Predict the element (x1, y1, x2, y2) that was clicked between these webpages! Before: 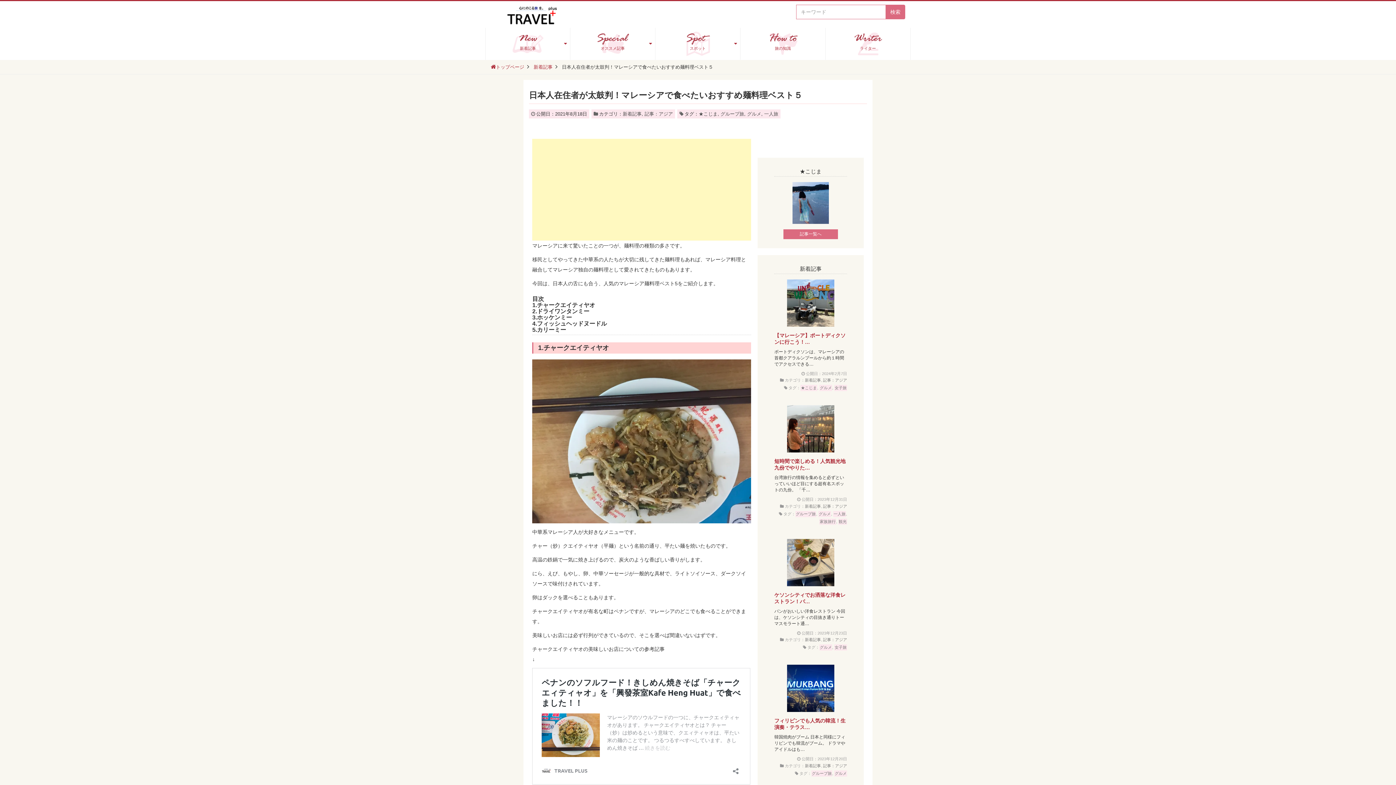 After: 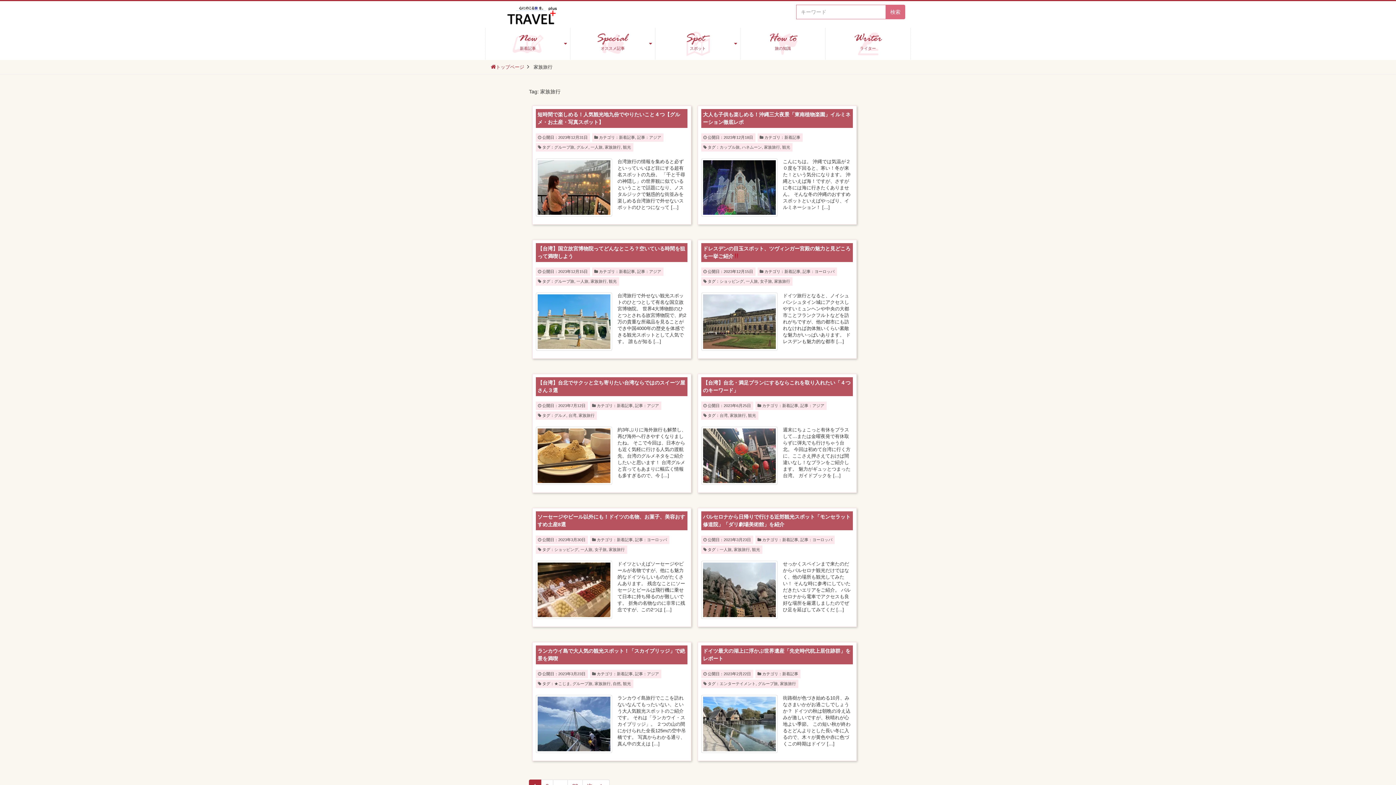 Action: label: 家族旅行 bbox: (819, 518, 836, 525)